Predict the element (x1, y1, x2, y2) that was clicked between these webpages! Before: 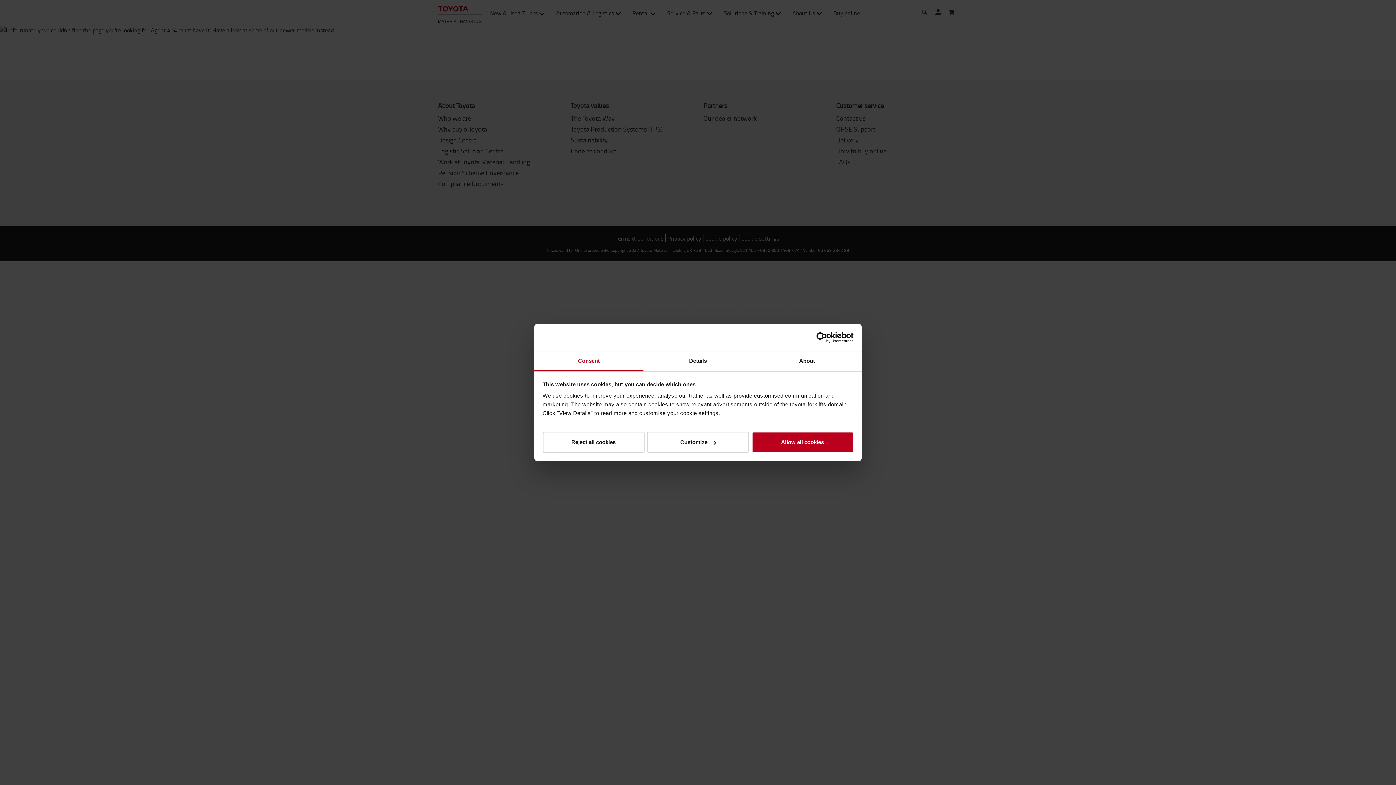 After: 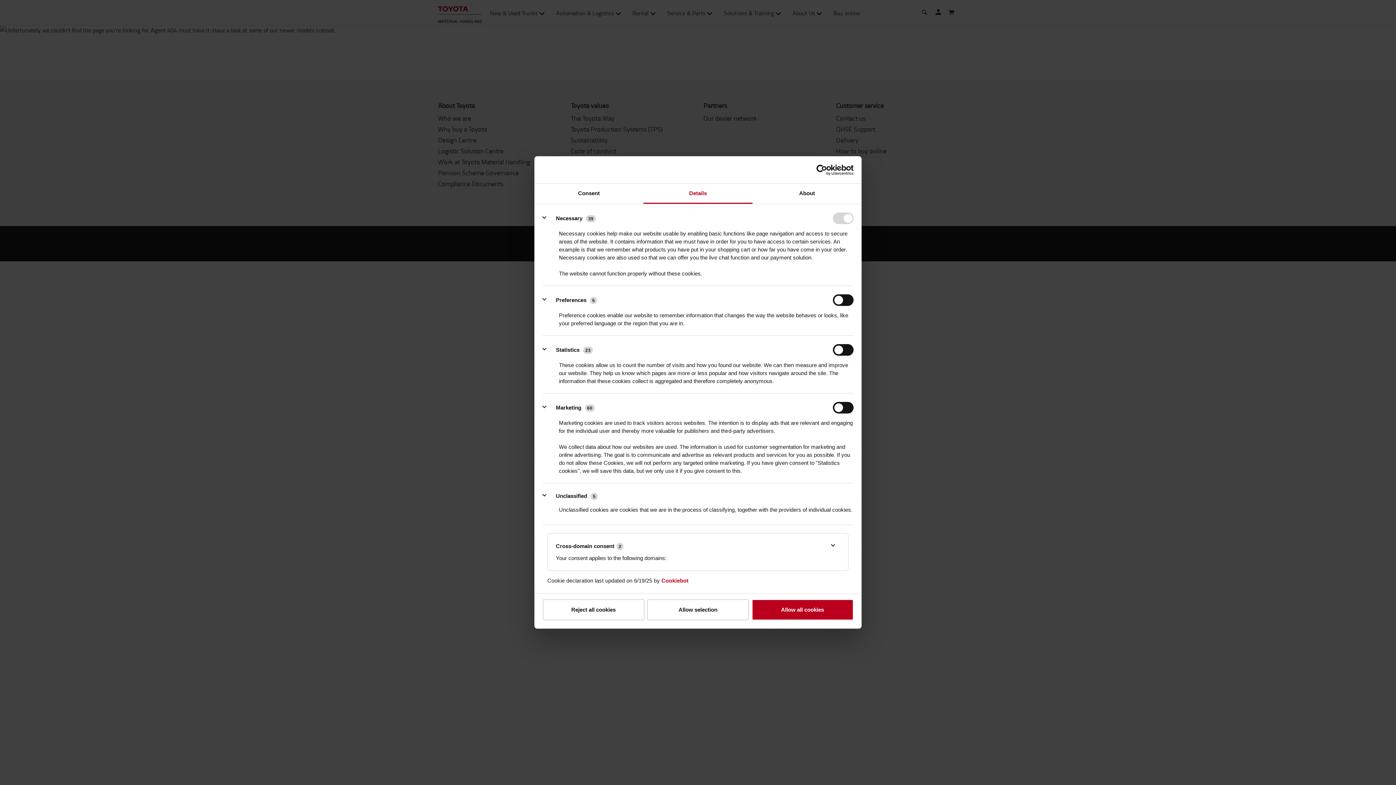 Action: label: Customize bbox: (647, 431, 749, 452)